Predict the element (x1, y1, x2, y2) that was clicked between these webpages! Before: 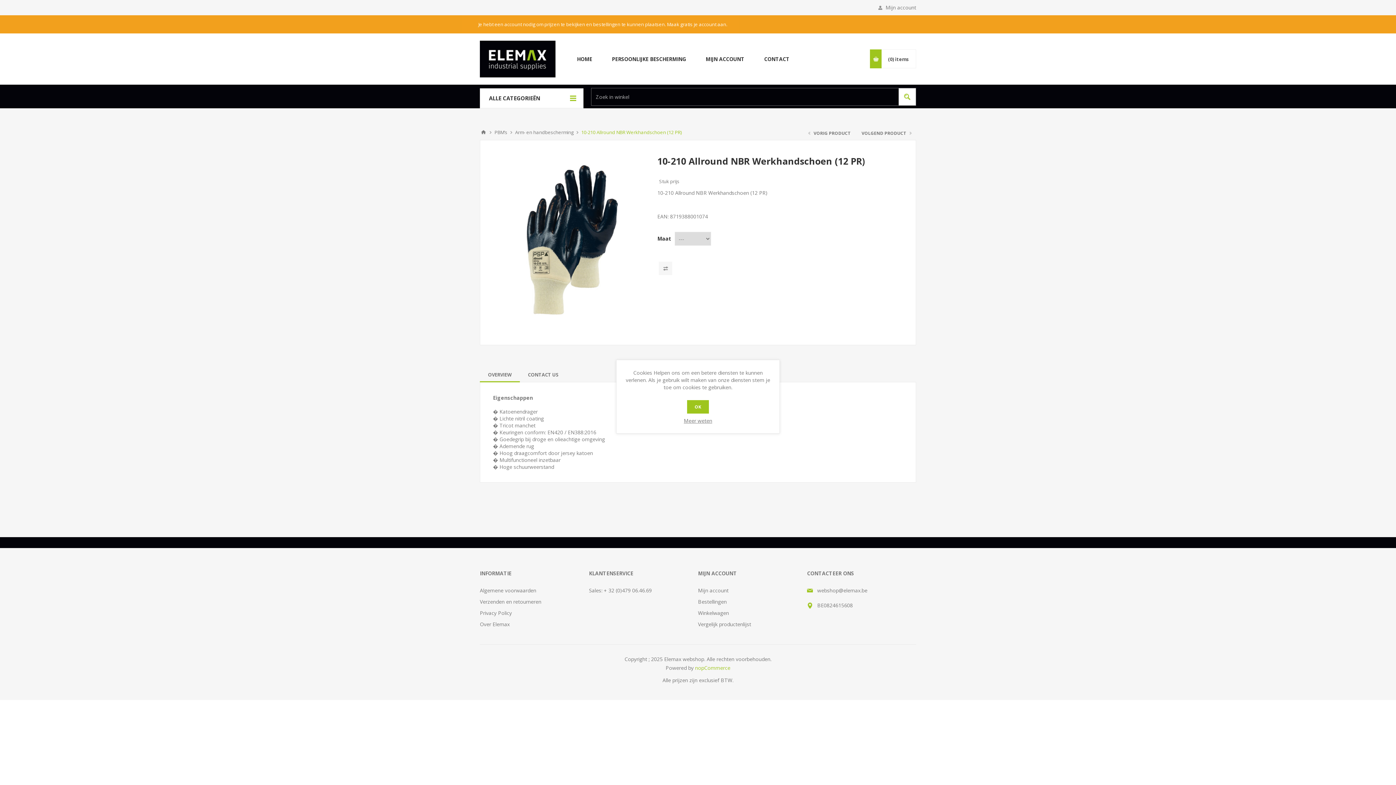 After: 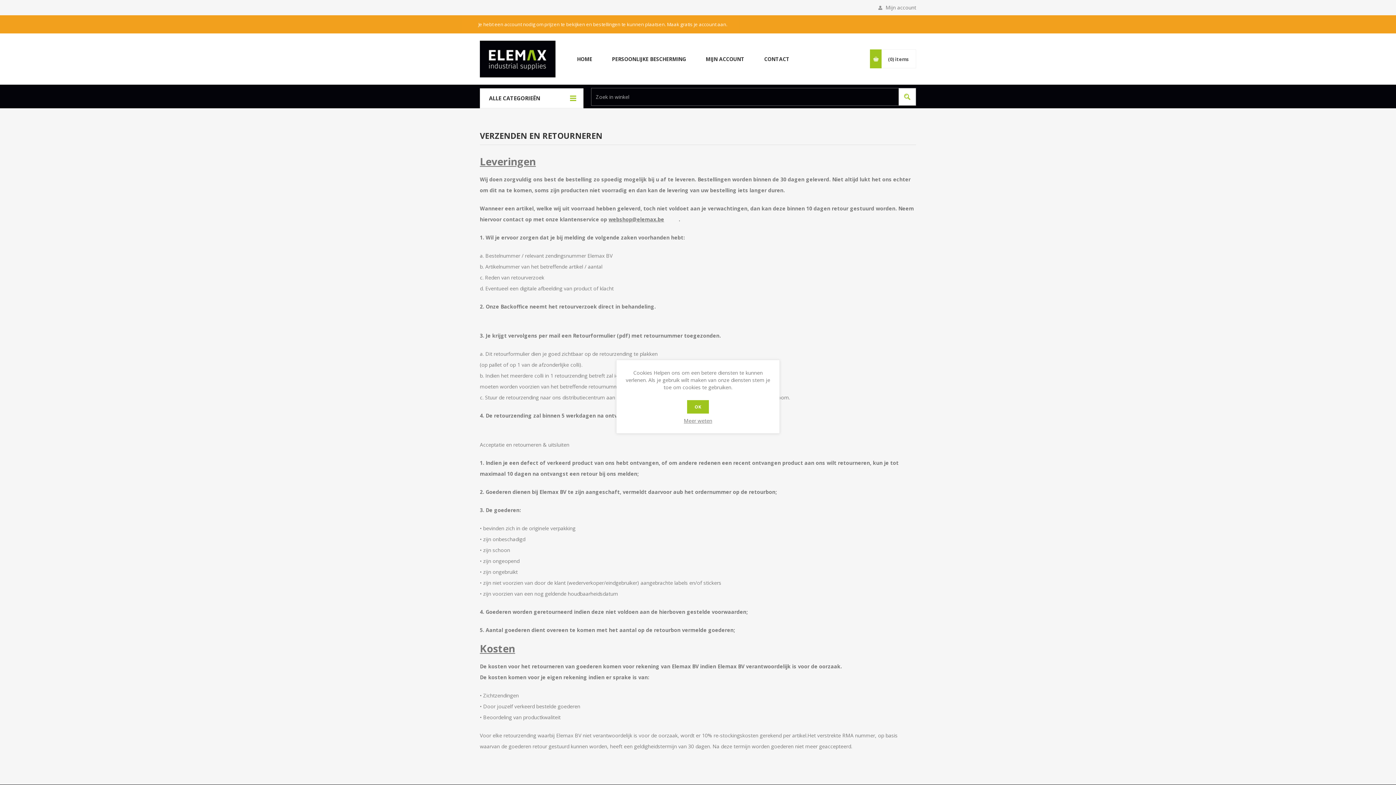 Action: bbox: (480, 598, 541, 605) label: Verzenden en retourneren